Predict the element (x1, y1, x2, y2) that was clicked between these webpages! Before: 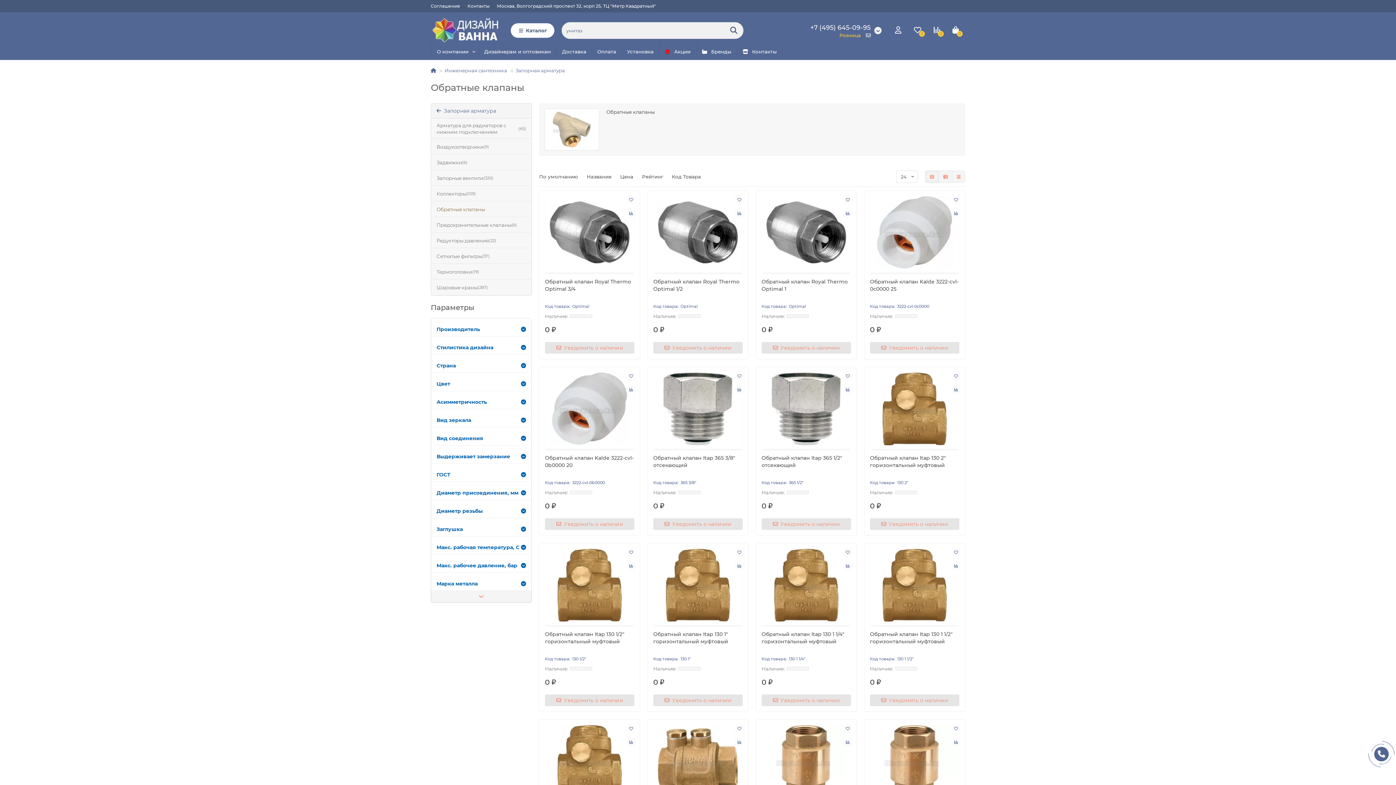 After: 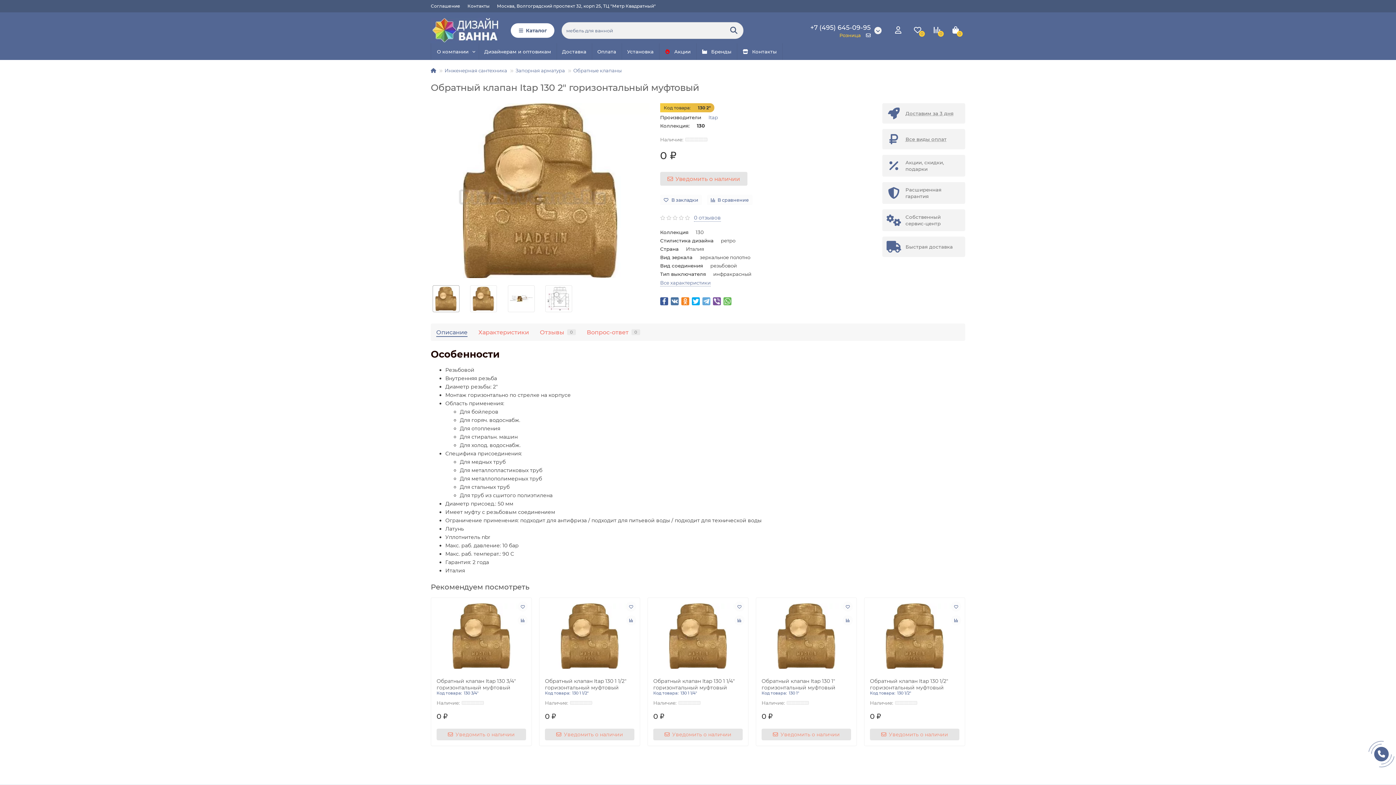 Action: bbox: (870, 372, 959, 445)